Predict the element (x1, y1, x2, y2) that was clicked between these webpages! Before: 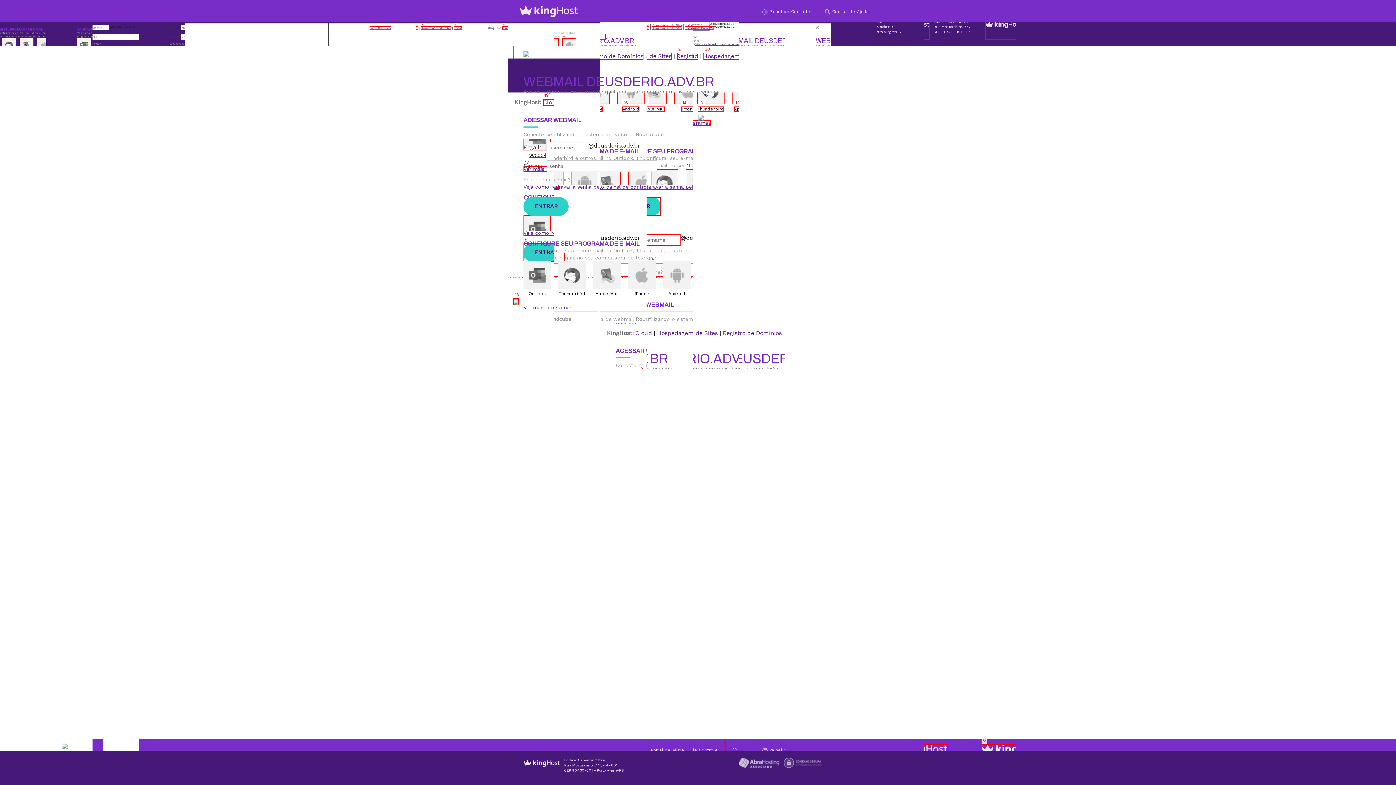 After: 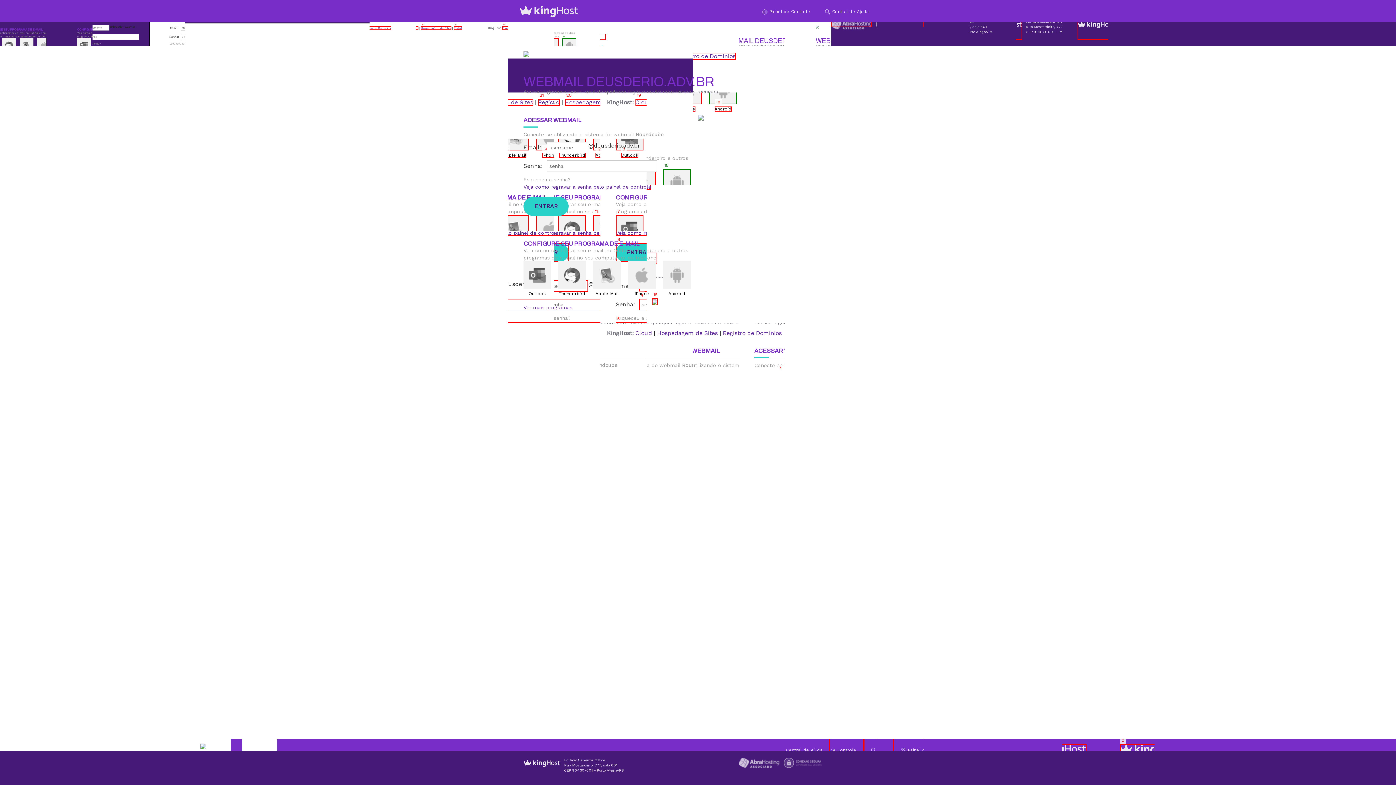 Action: label:  Central de Ajuda bbox: (817, 0, 876, 21)